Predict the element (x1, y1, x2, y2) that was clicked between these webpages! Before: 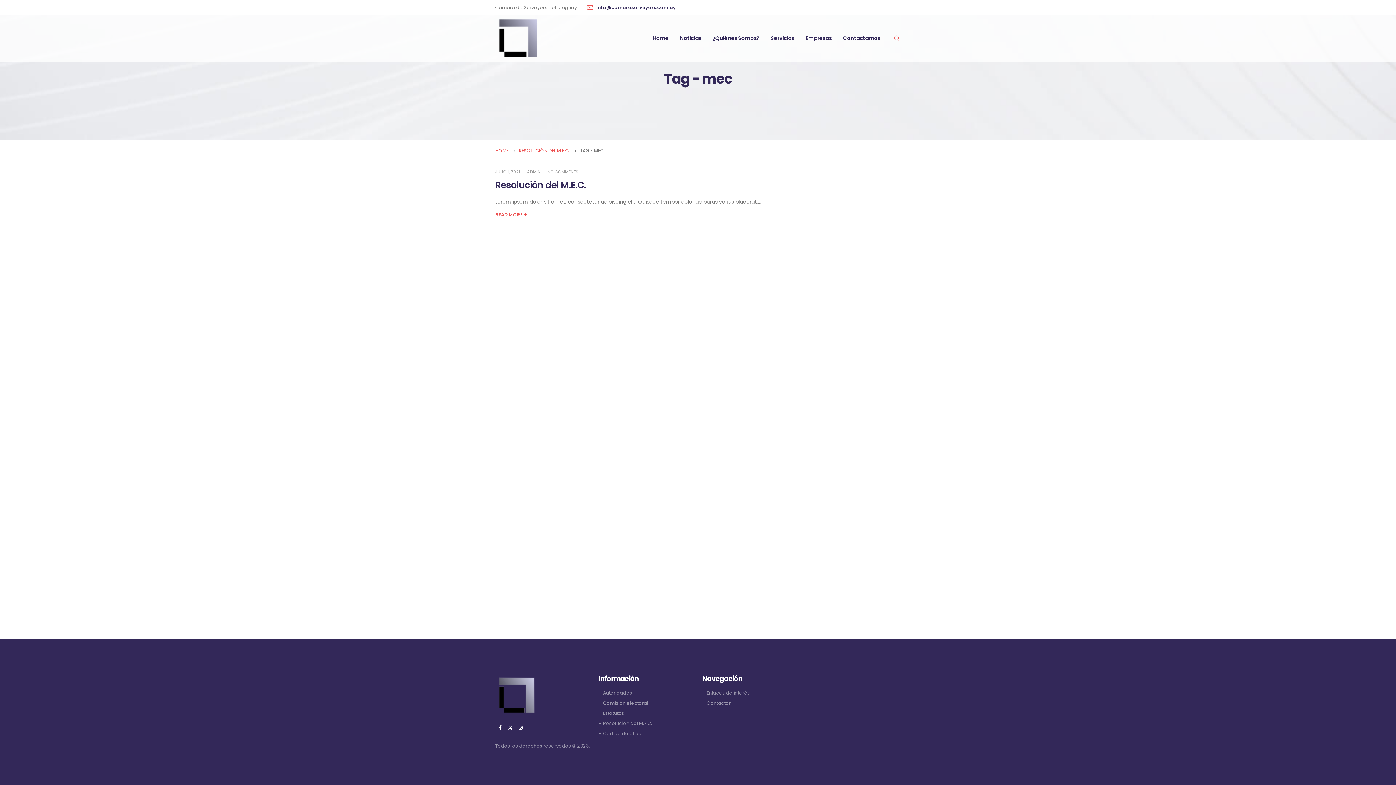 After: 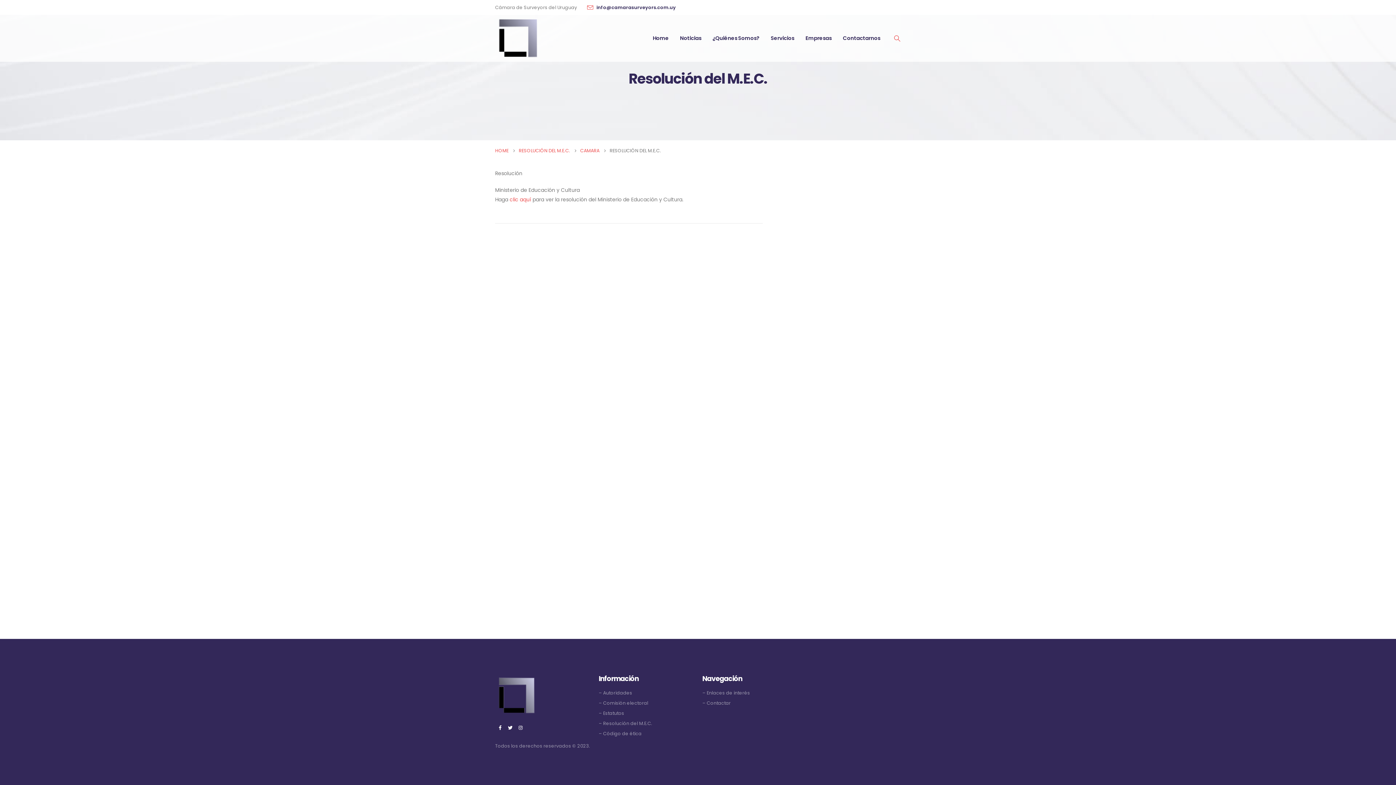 Action: bbox: (495, 211, 526, 218) label: button